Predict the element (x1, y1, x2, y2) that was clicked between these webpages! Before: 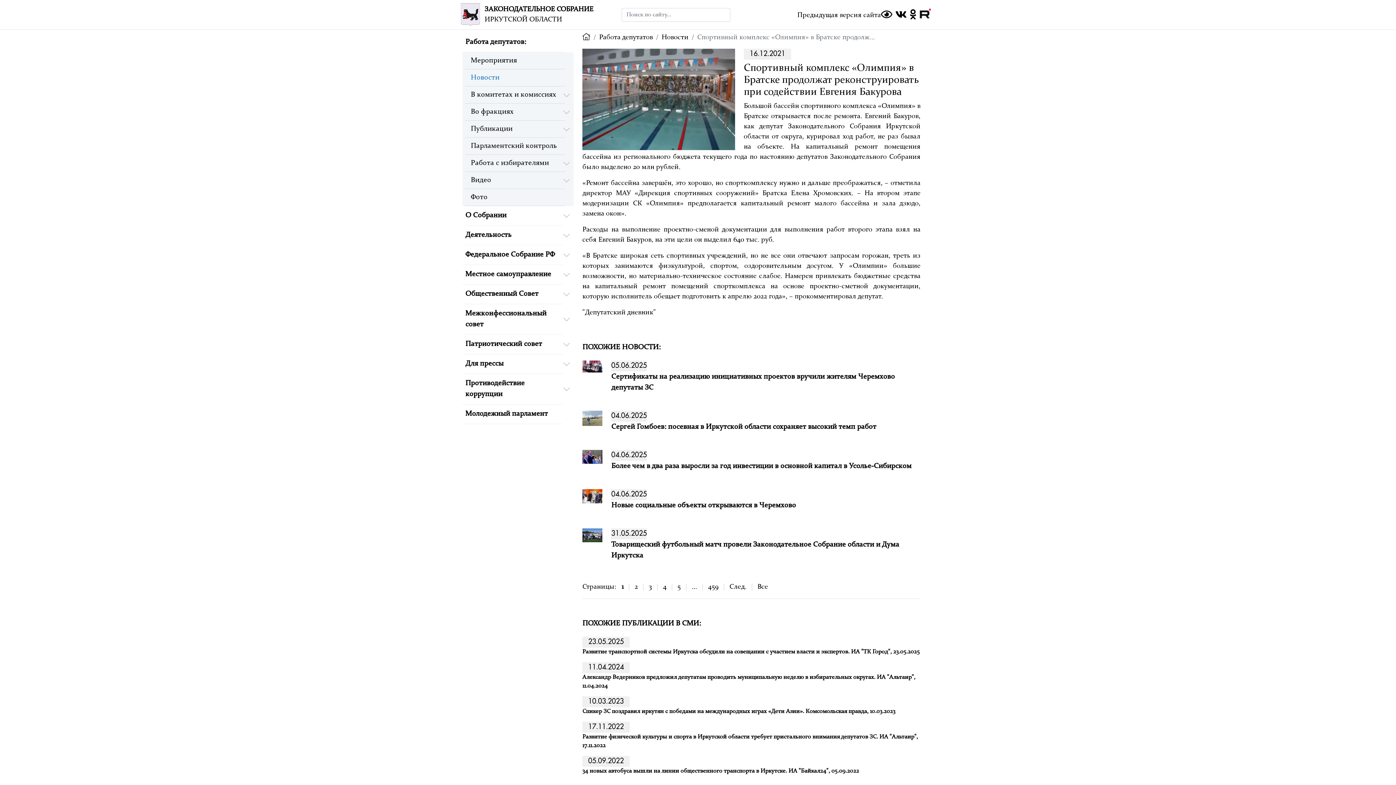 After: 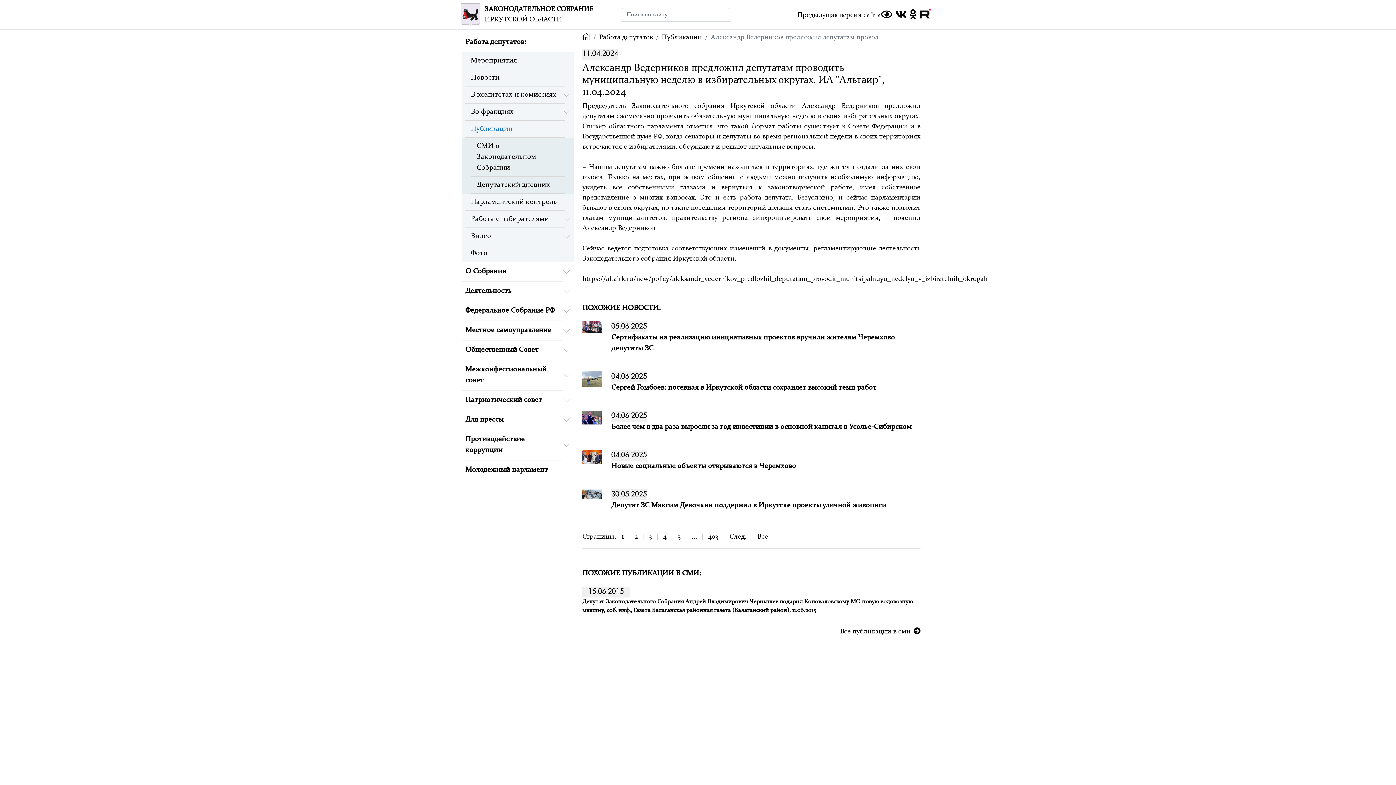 Action: label: Александр Ведерников предложил депутатам проводить муниципальную неделю в избирательных округах. ИА "Альтаир", 11.04.2024 bbox: (582, 673, 920, 690)